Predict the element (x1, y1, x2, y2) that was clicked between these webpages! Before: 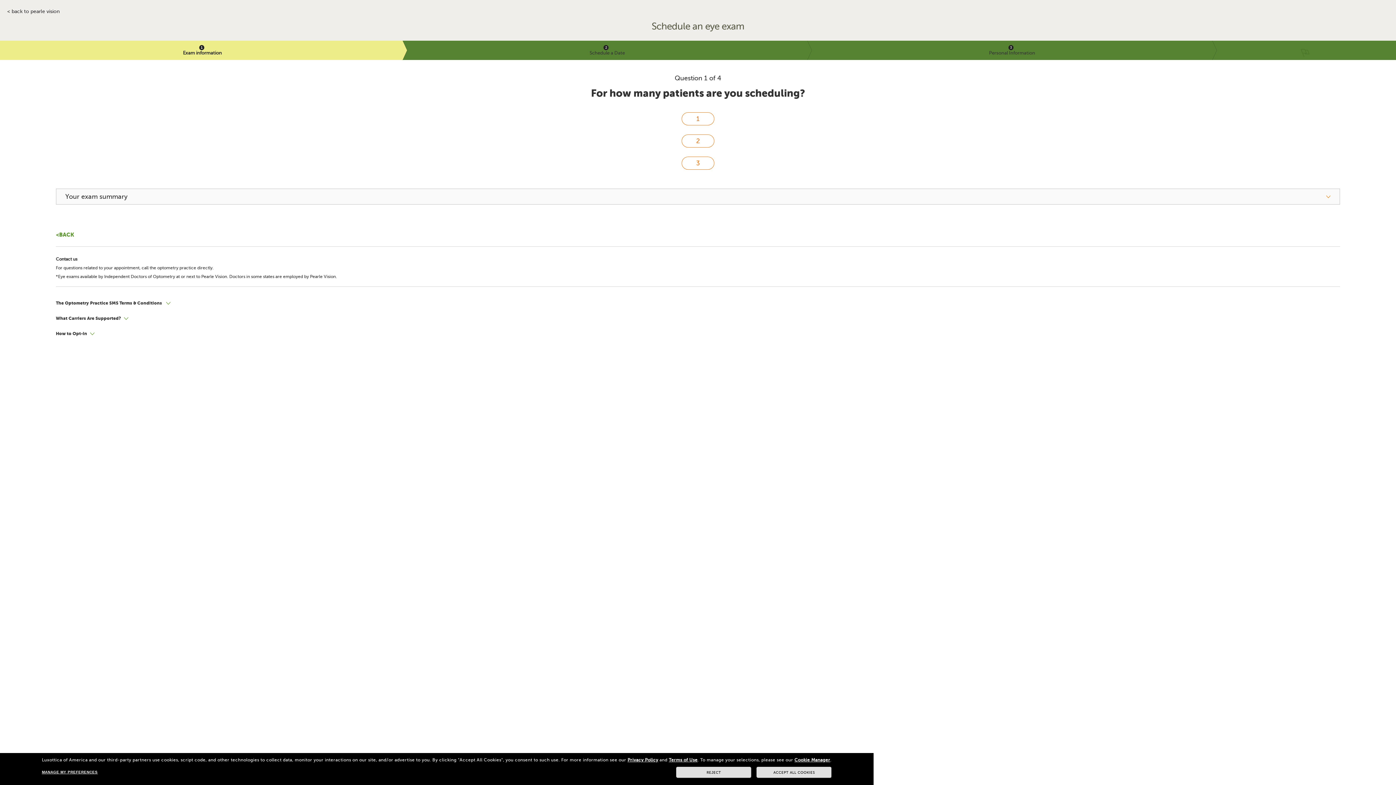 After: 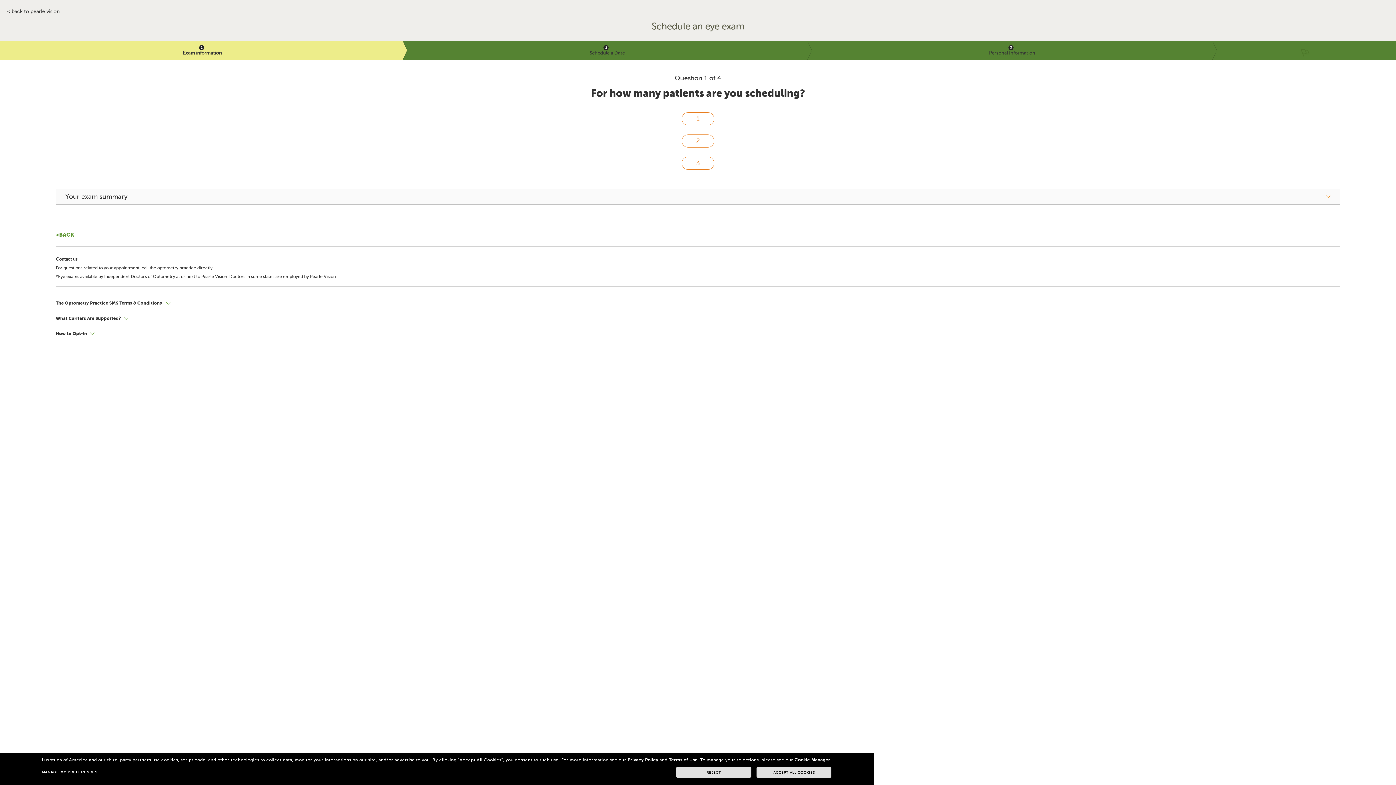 Action: bbox: (627, 757, 658, 762) label: Privacy Policy